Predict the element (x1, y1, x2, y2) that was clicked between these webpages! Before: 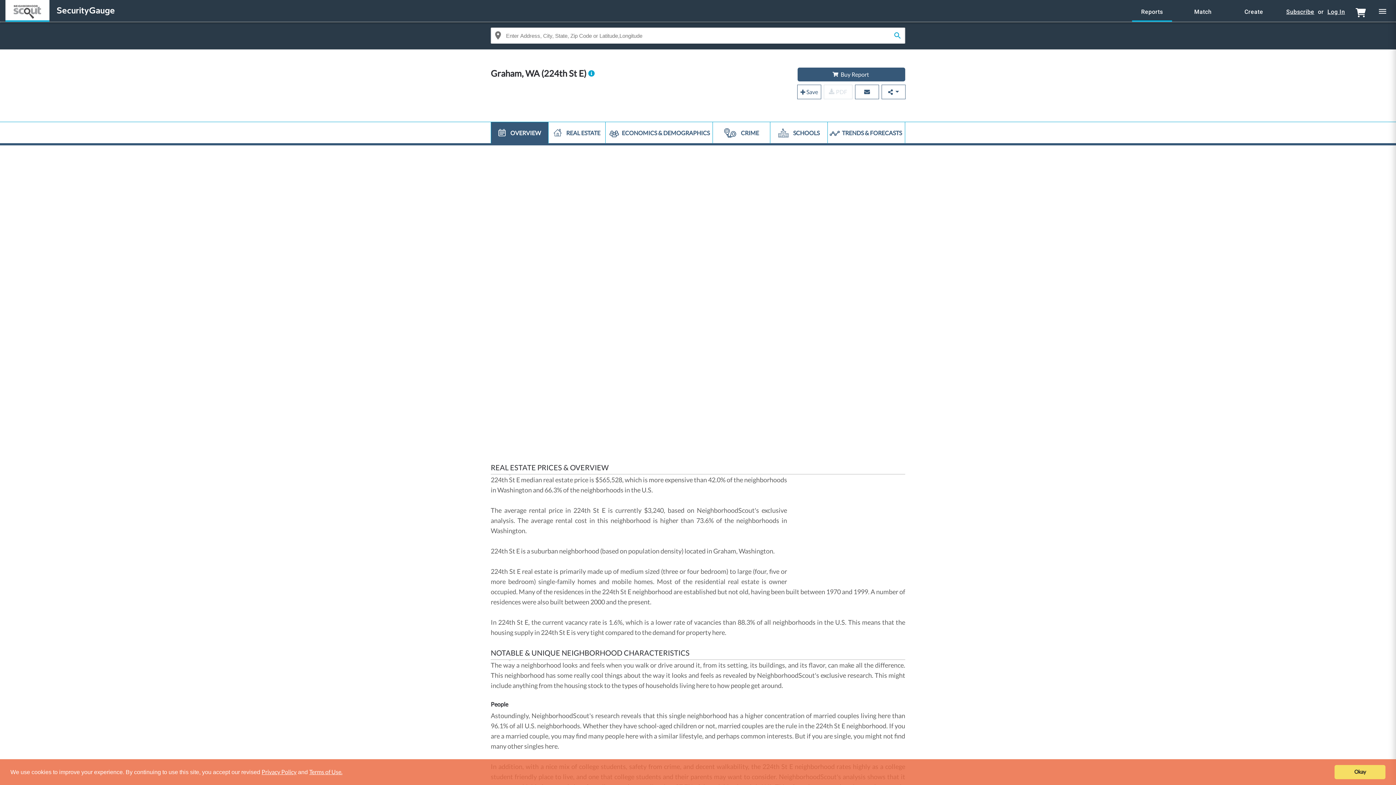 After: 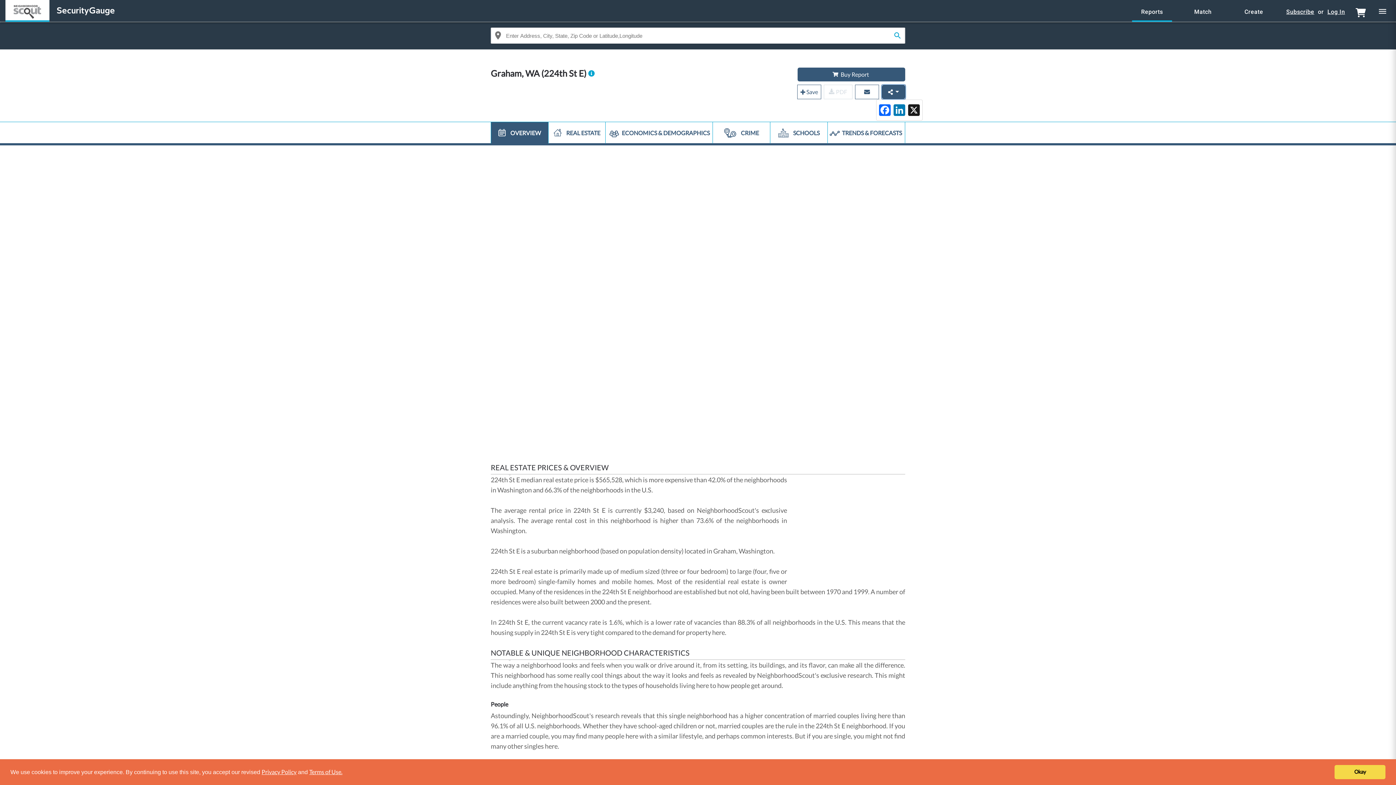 Action: bbox: (882, 85, 905, 98) label: share button